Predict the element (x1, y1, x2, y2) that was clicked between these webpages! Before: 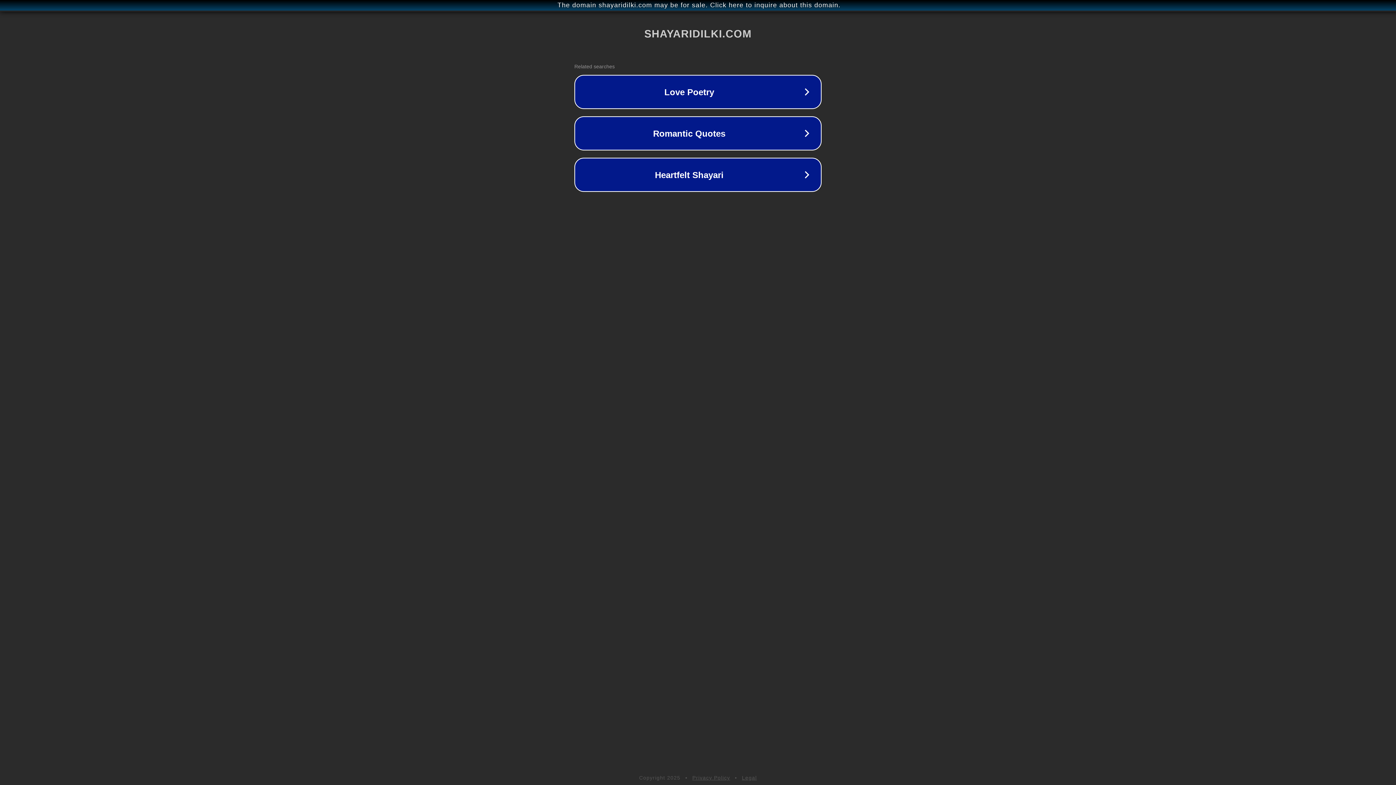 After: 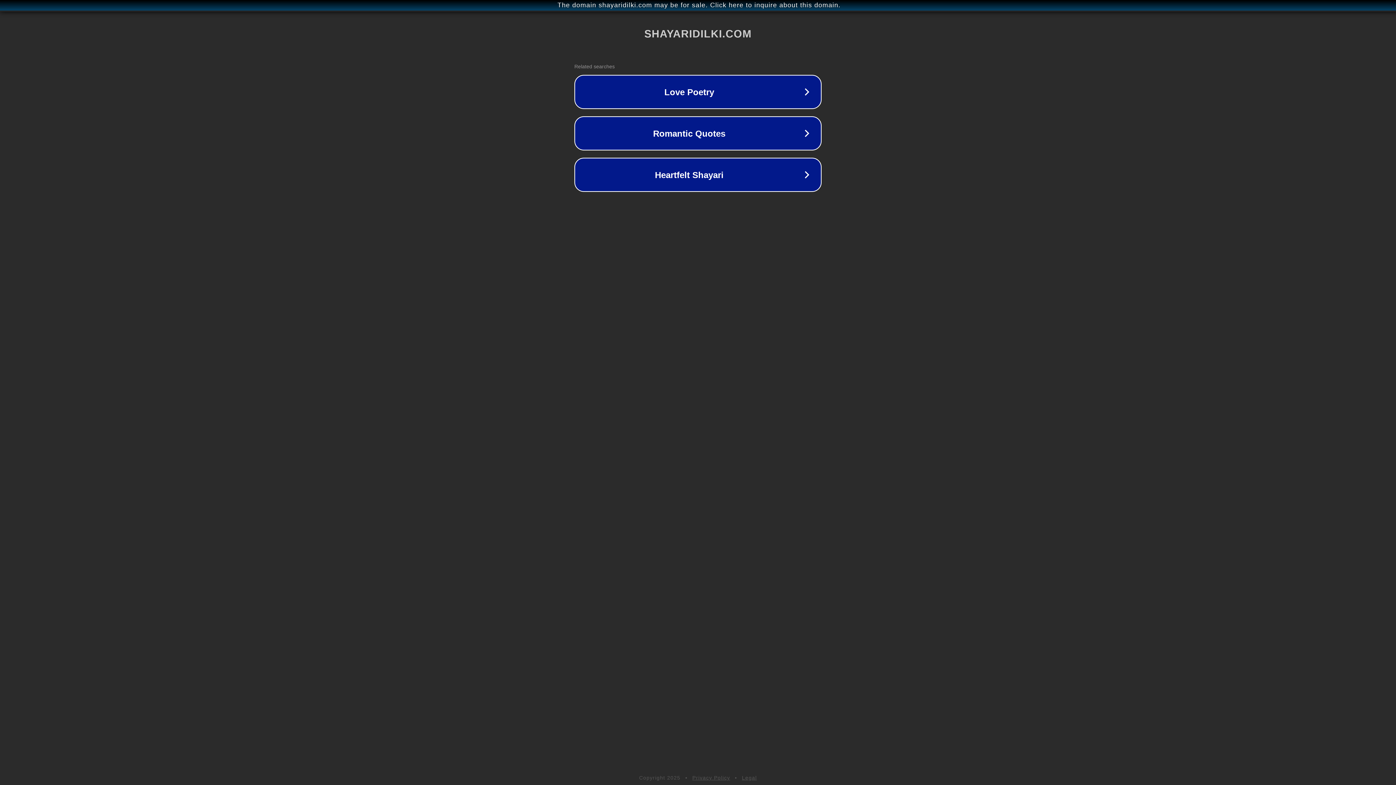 Action: label: Privacy Policy bbox: (692, 775, 730, 781)